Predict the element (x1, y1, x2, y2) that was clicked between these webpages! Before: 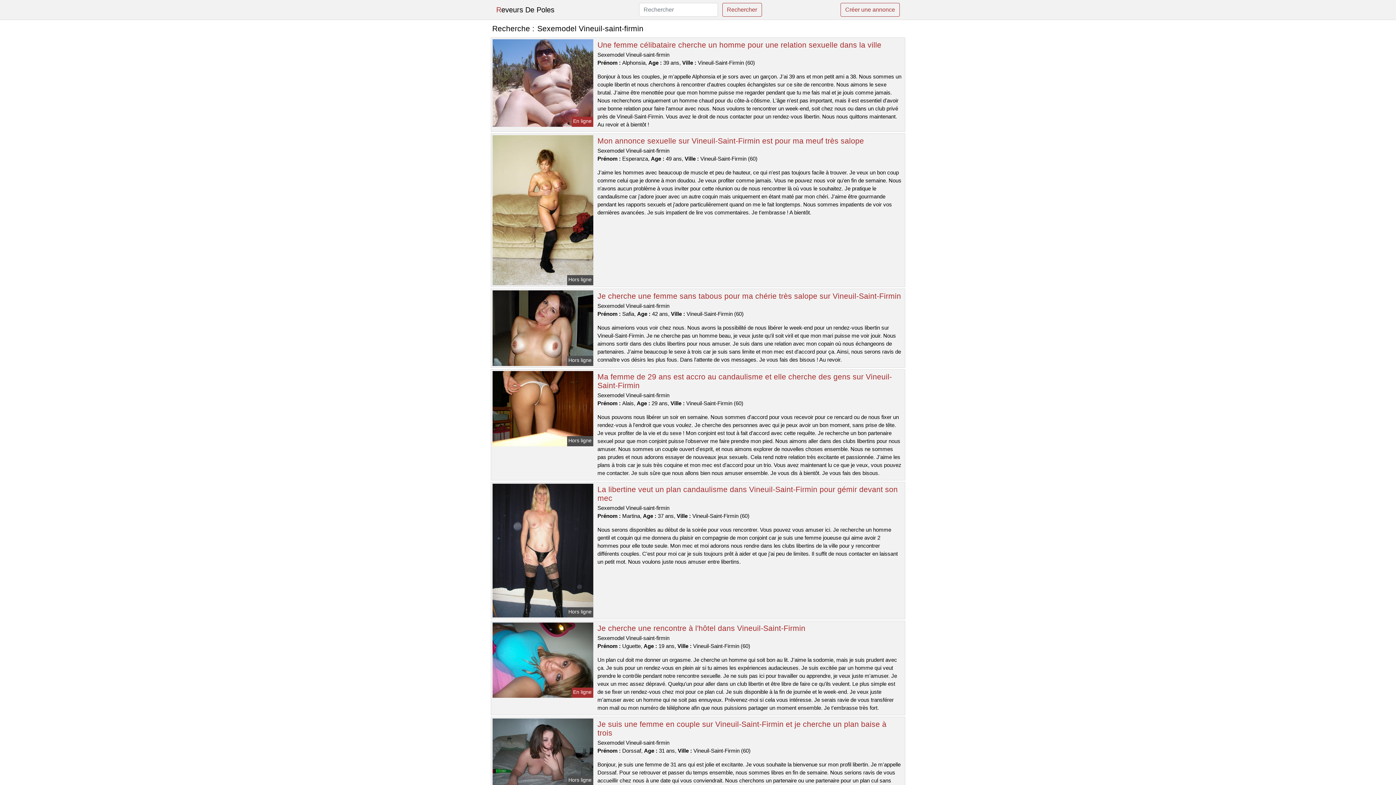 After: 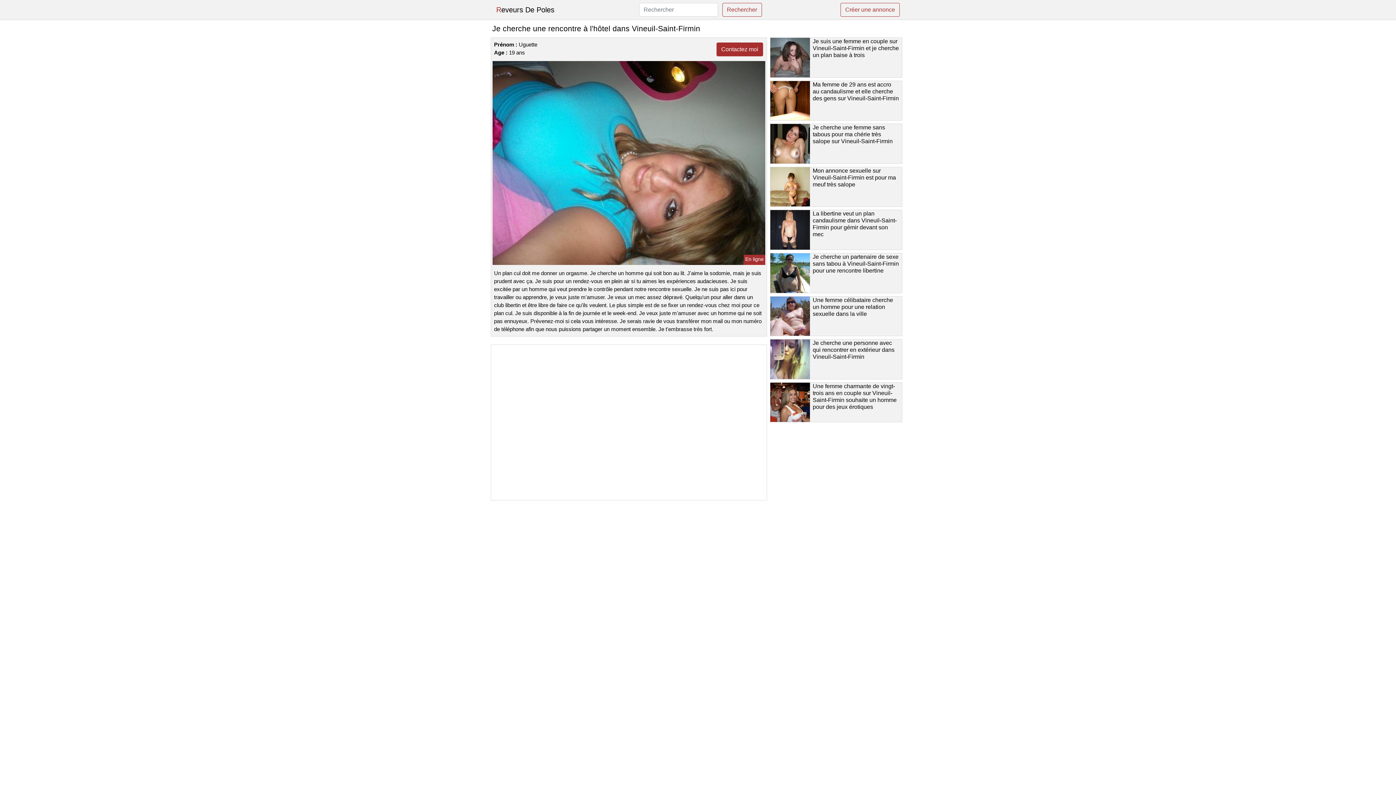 Action: bbox: (597, 624, 805, 632) label: Je cherche une rencontre à l'hôtel dans Vineuil-Saint-Firmin